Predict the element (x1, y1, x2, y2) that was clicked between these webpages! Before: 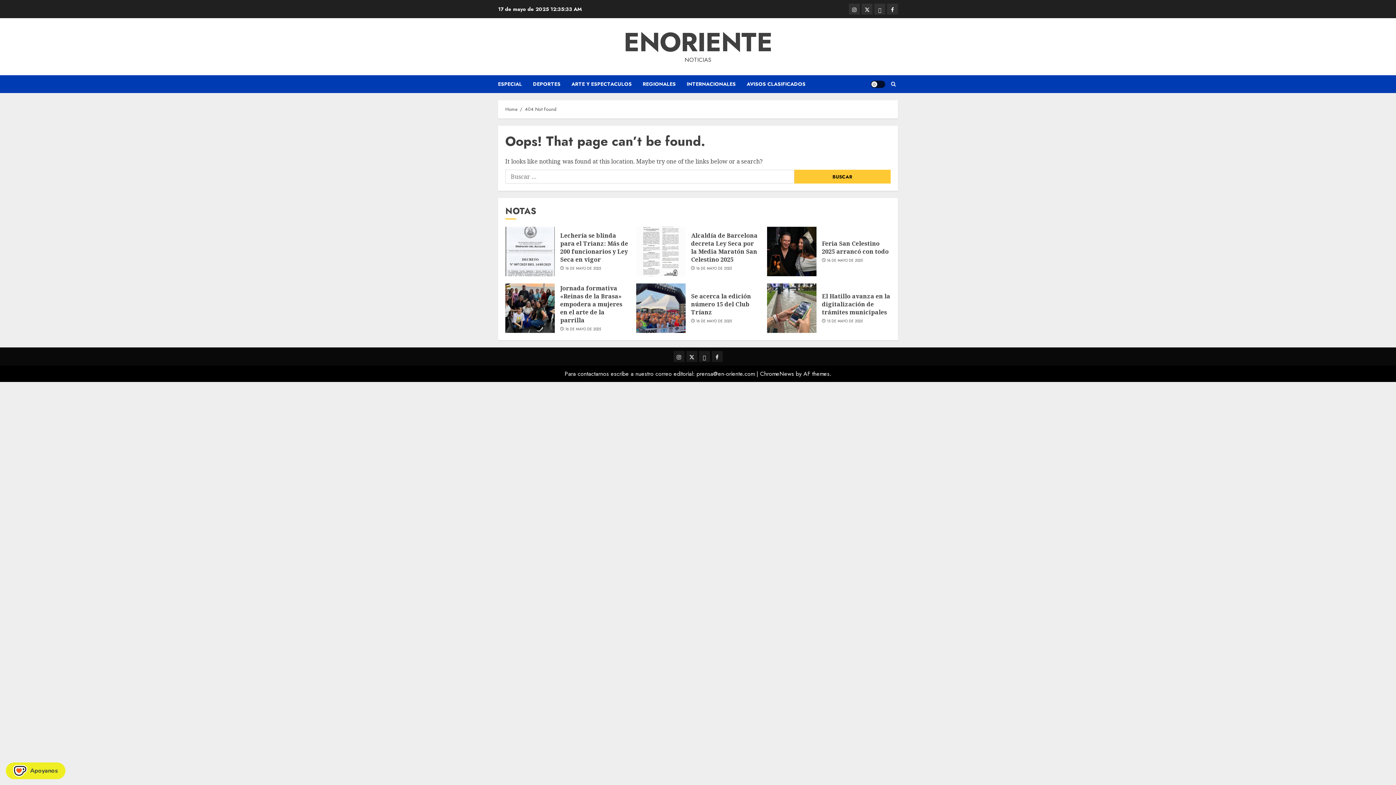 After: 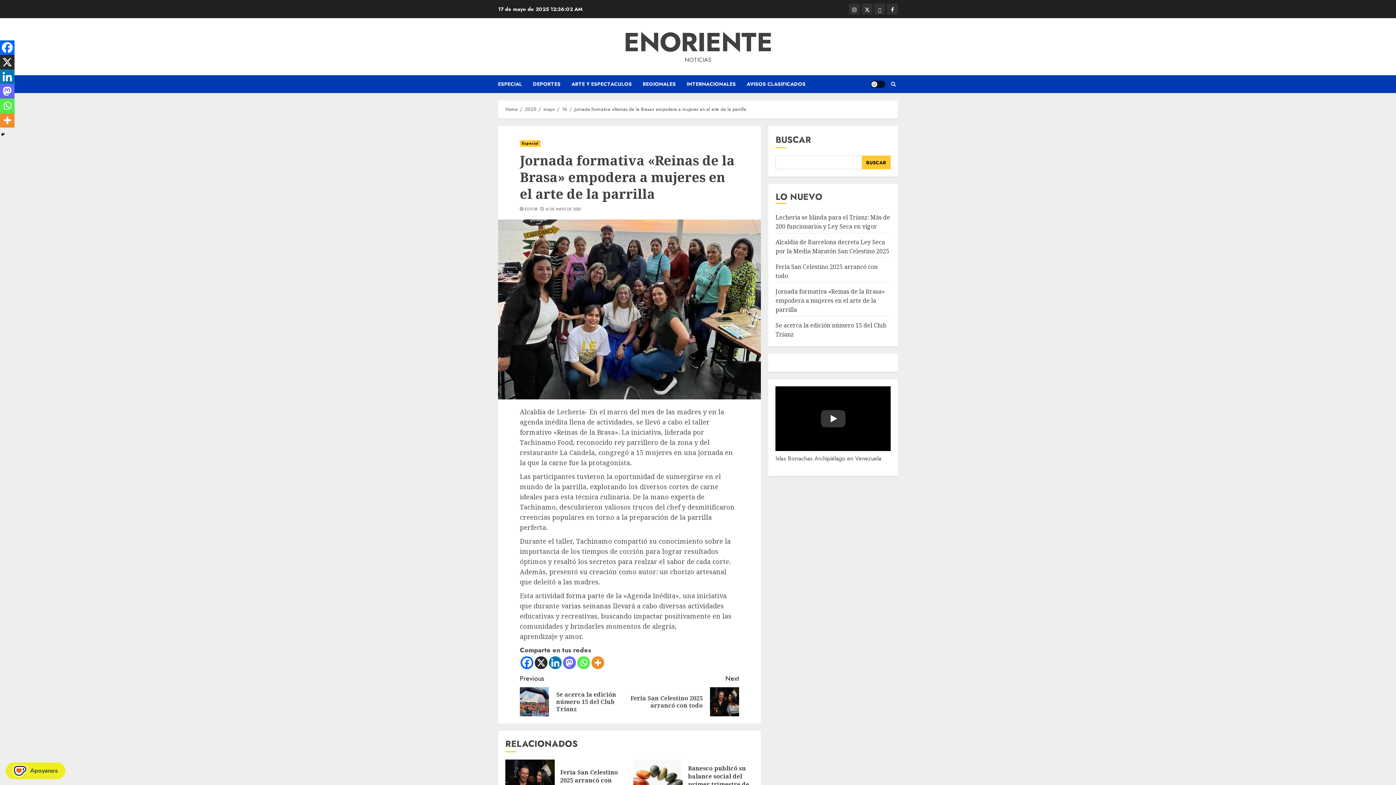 Action: label: Jornada formativa «Reinas de la Brasa» empodera a mujeres en el arte de la parrilla bbox: (505, 283, 554, 333)